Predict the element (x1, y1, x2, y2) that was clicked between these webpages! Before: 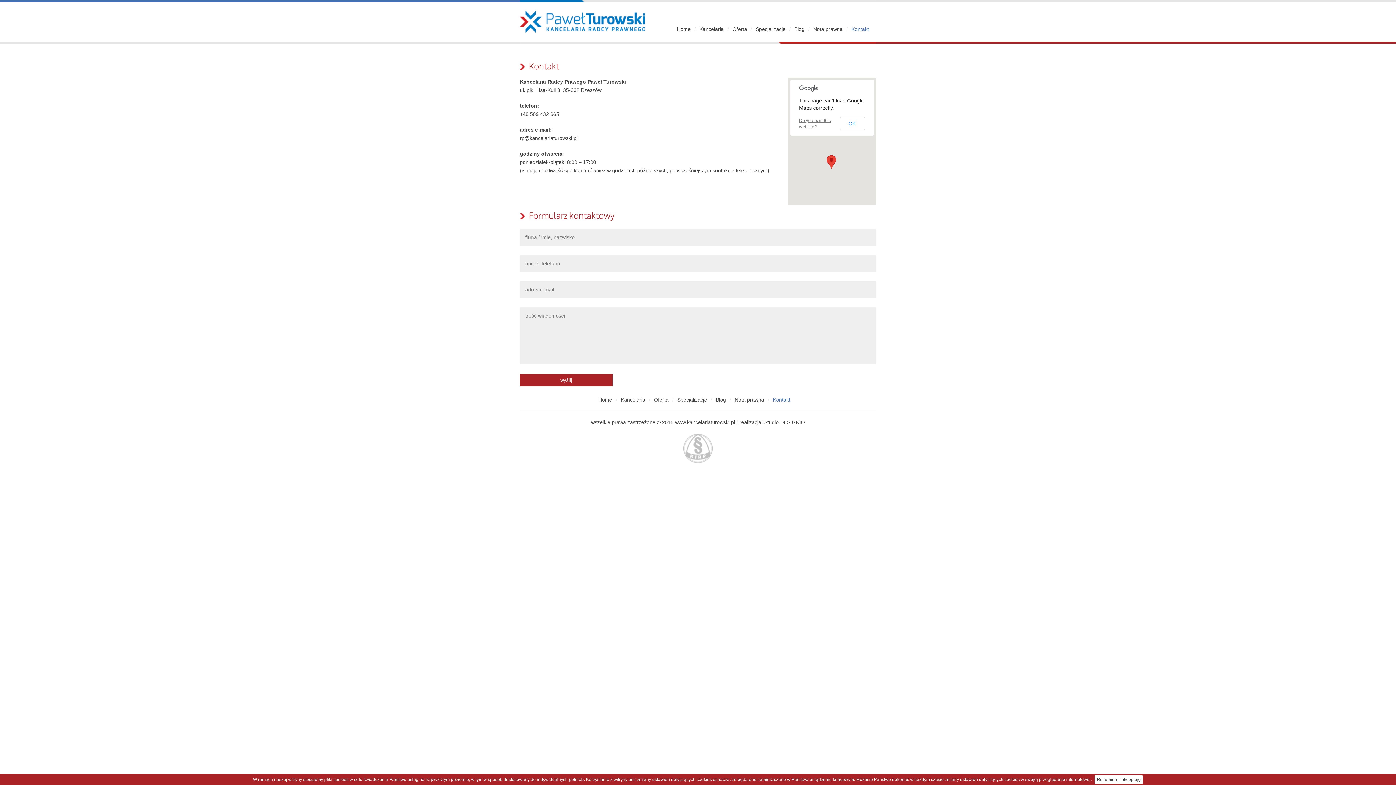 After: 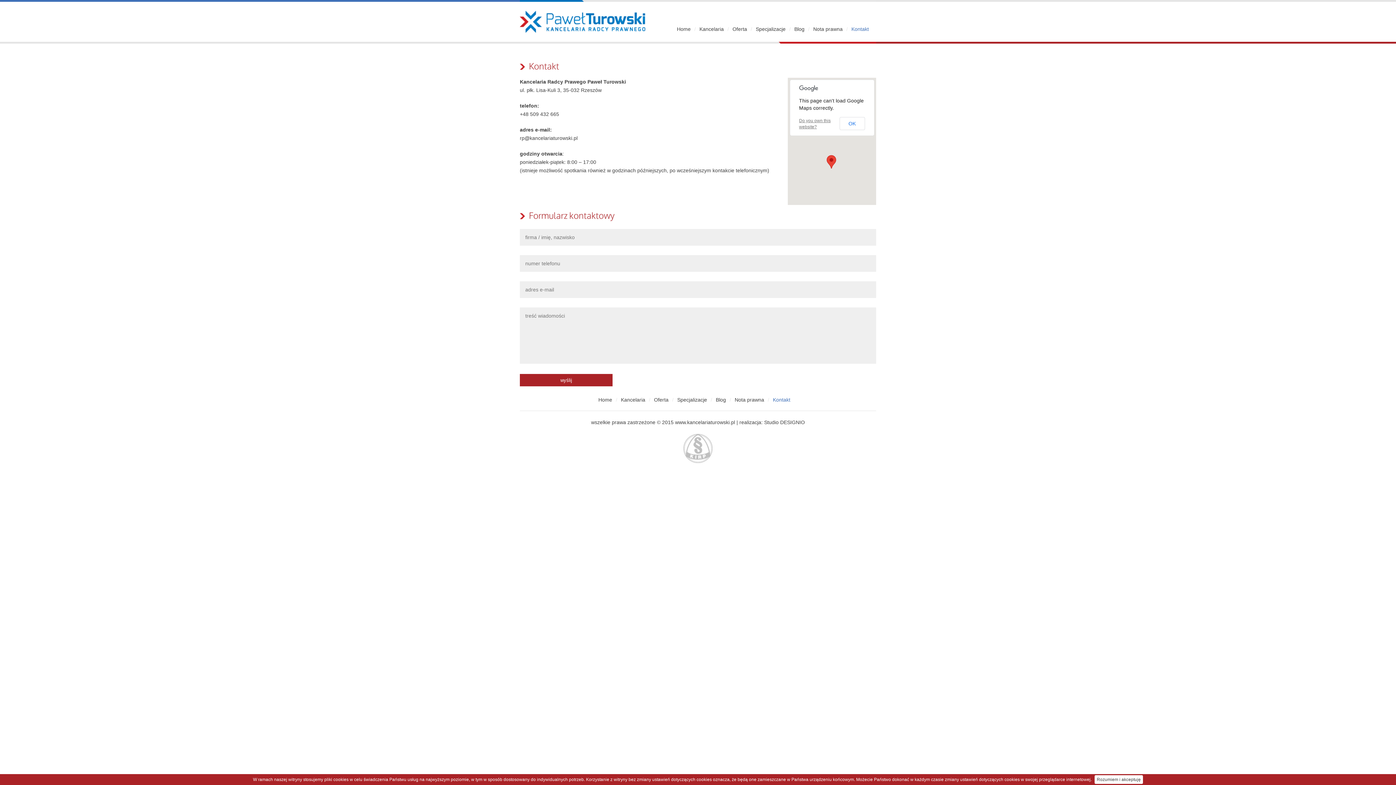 Action: label: Studio DESIGNIO bbox: (764, 419, 805, 425)